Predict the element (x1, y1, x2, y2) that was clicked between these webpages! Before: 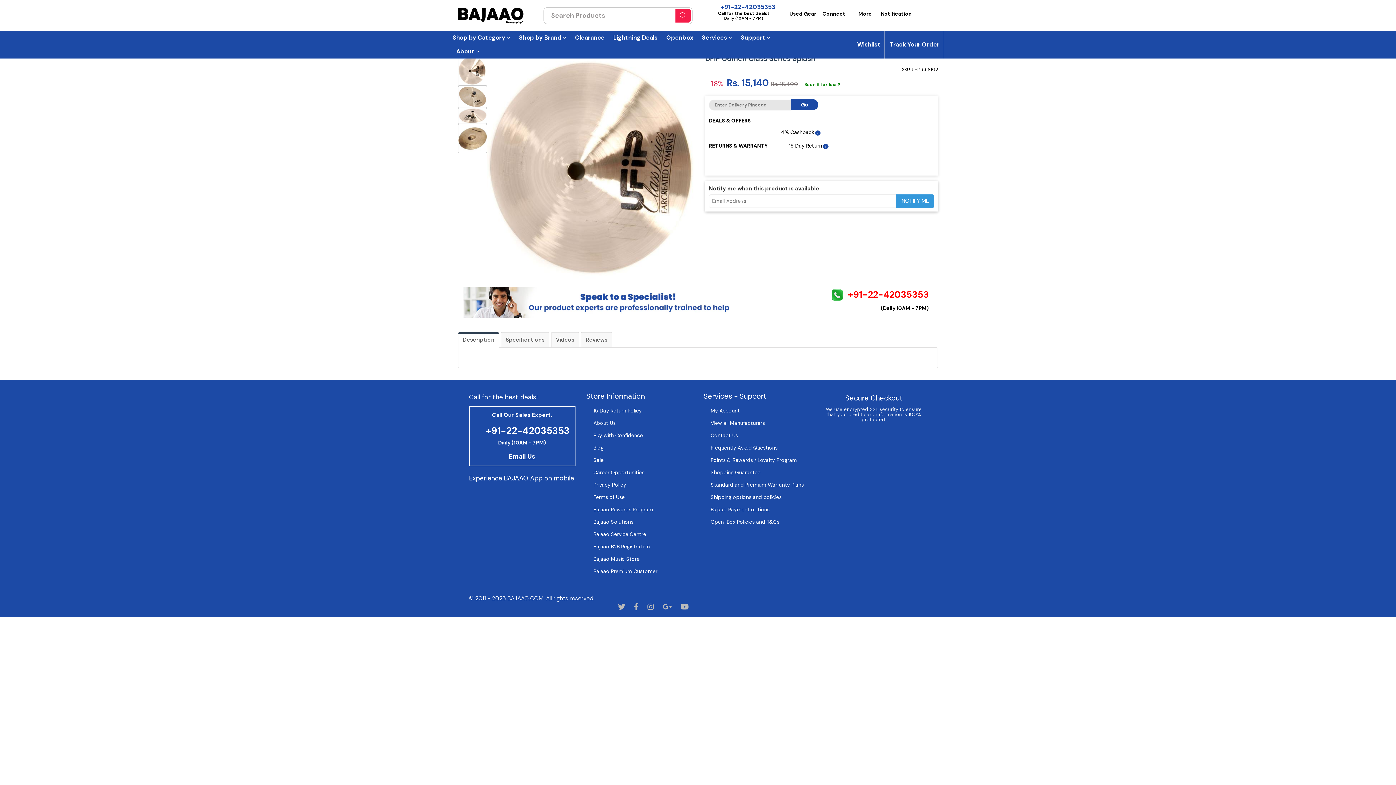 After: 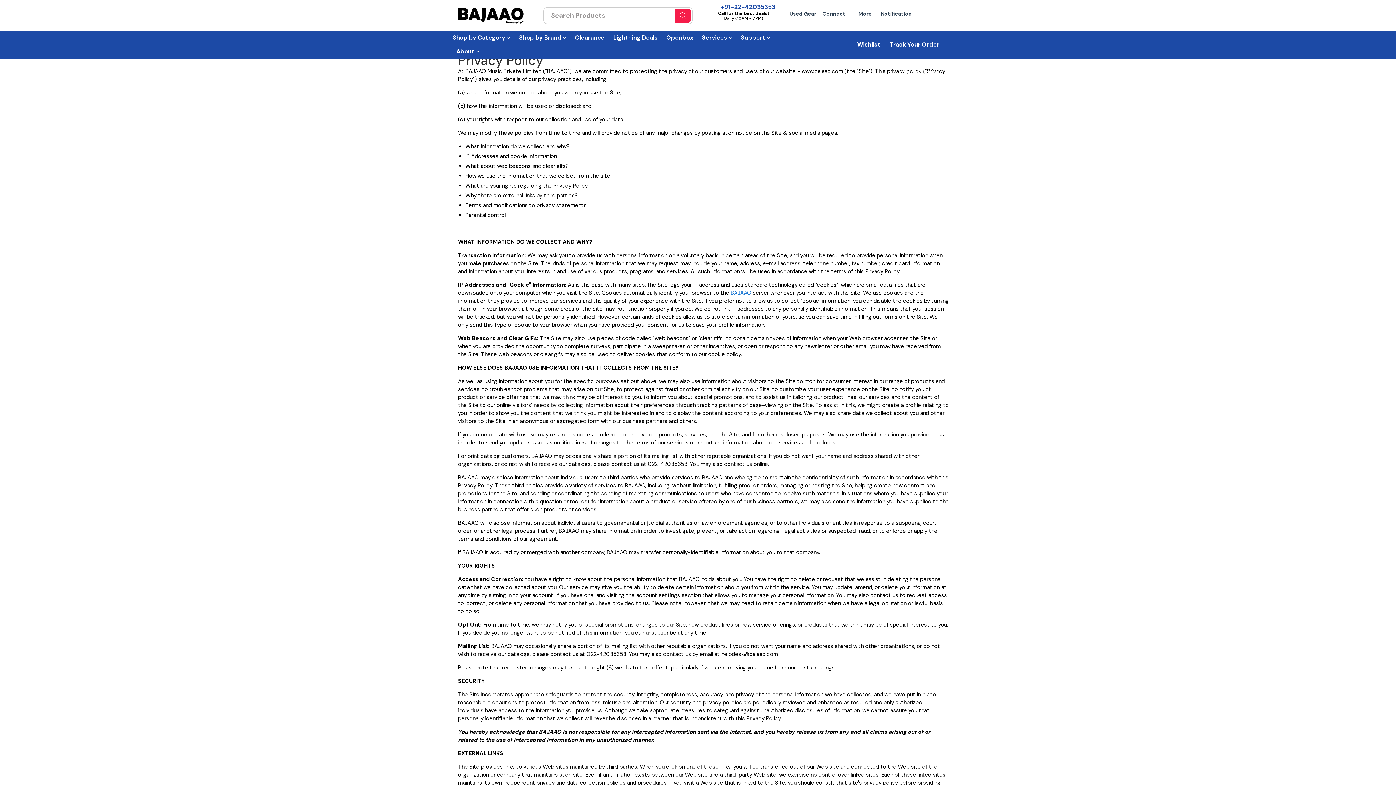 Action: bbox: (593, 481, 626, 488) label: Privacy Policy